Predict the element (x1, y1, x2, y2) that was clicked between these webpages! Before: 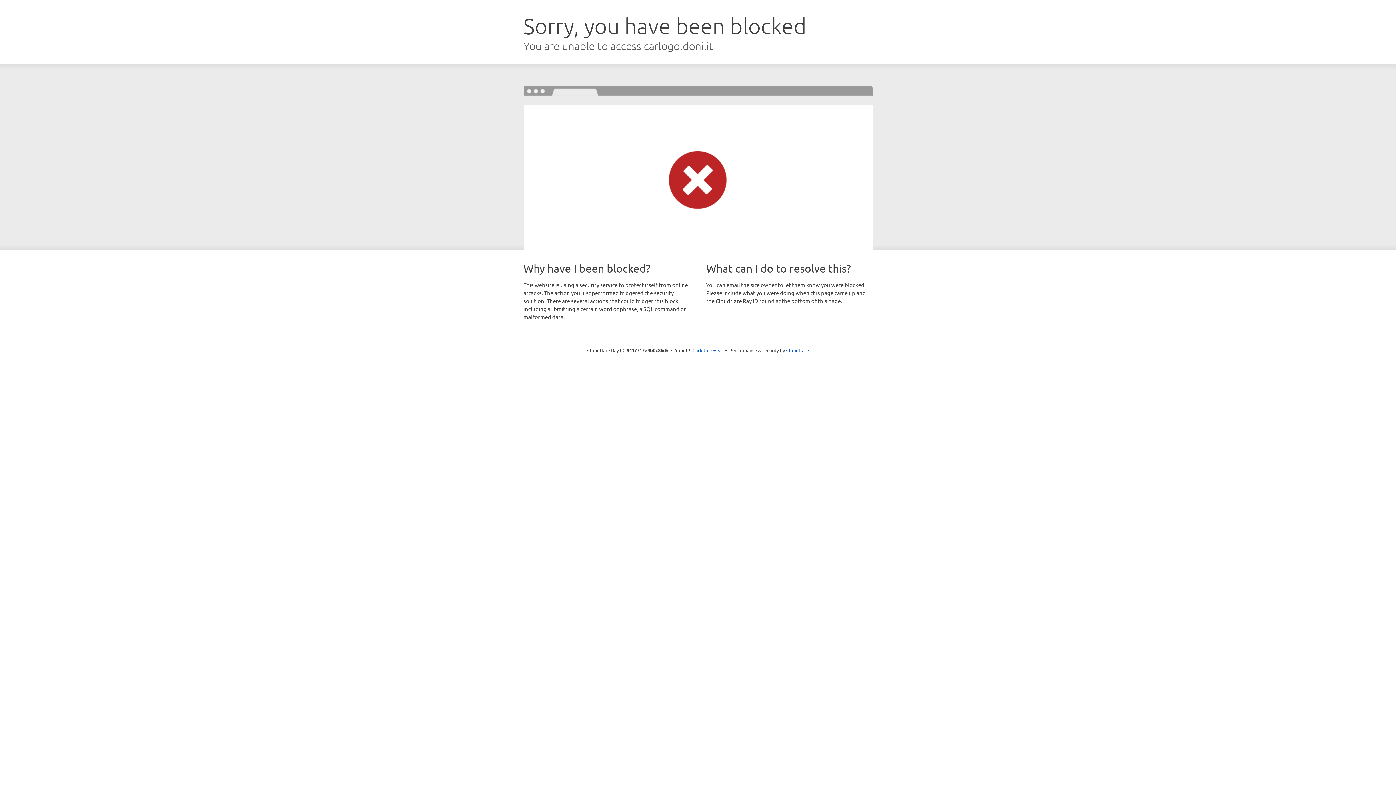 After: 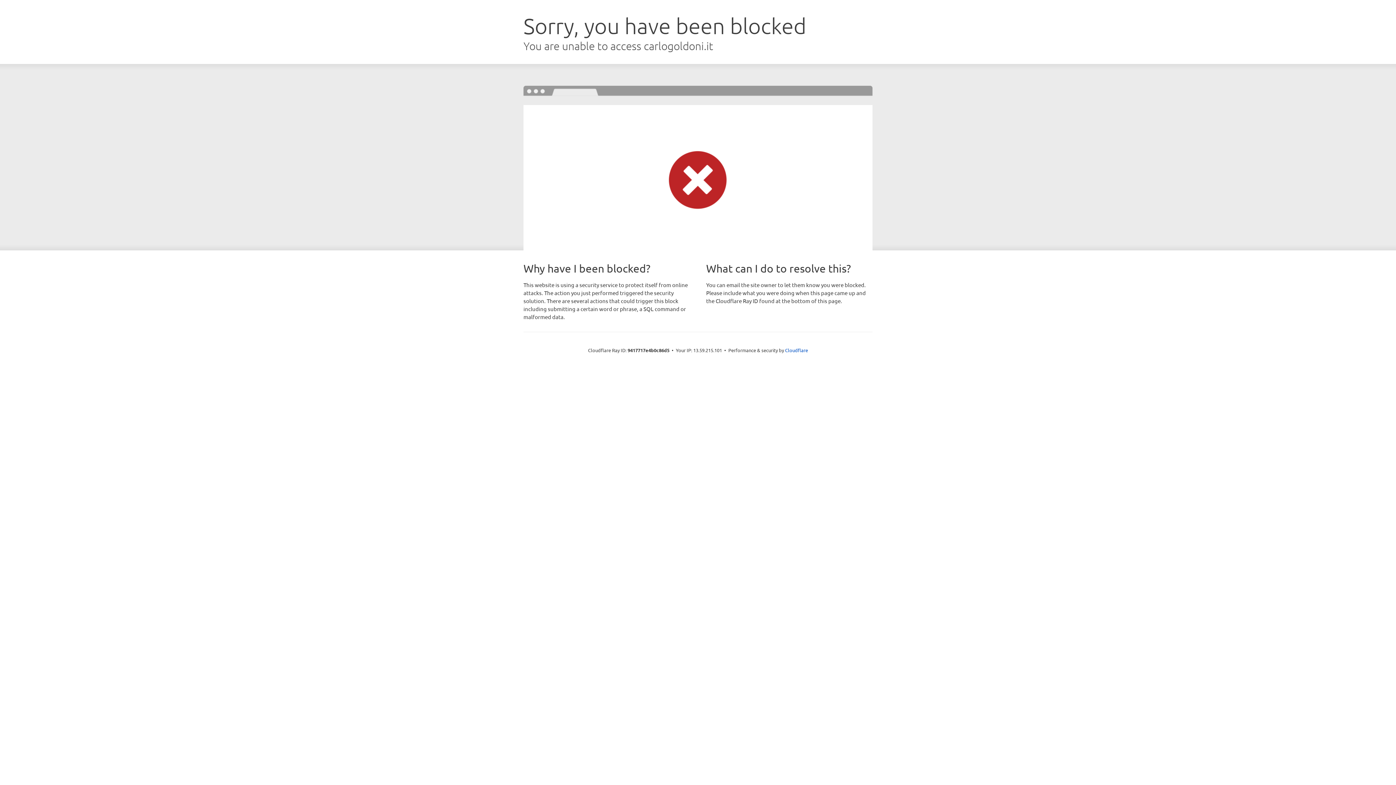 Action: bbox: (692, 346, 723, 353) label: Click to reveal